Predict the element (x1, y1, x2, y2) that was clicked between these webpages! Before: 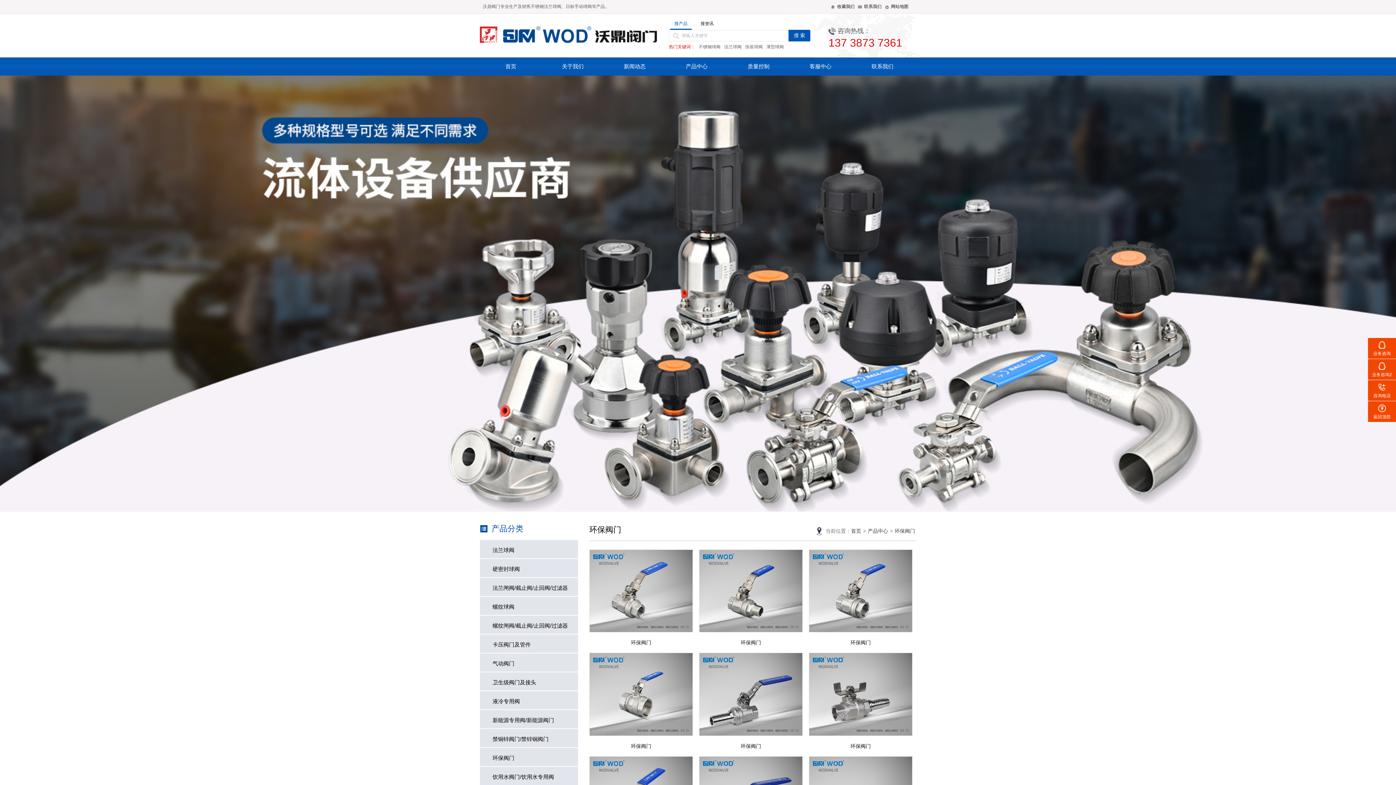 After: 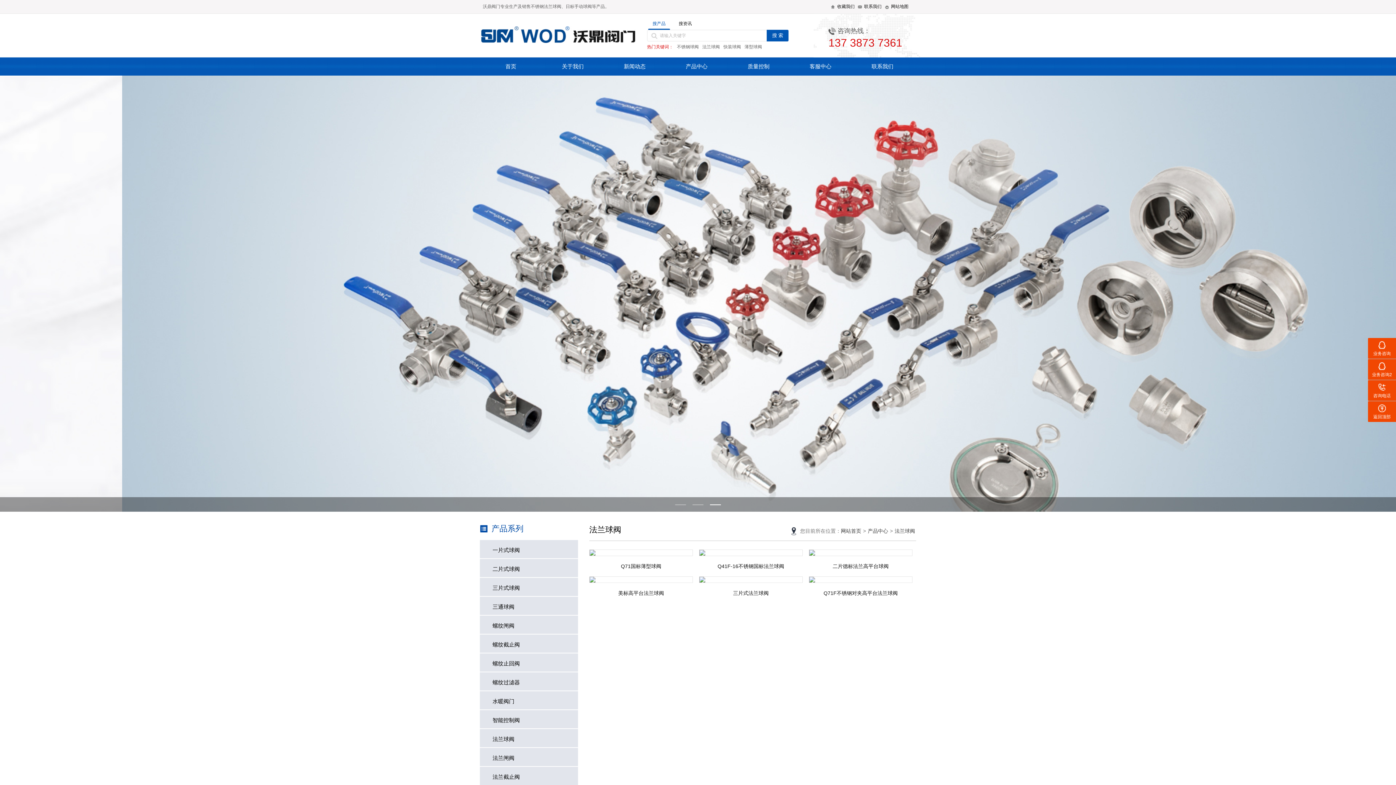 Action: label: 法兰球阀 bbox: (724, 44, 741, 49)